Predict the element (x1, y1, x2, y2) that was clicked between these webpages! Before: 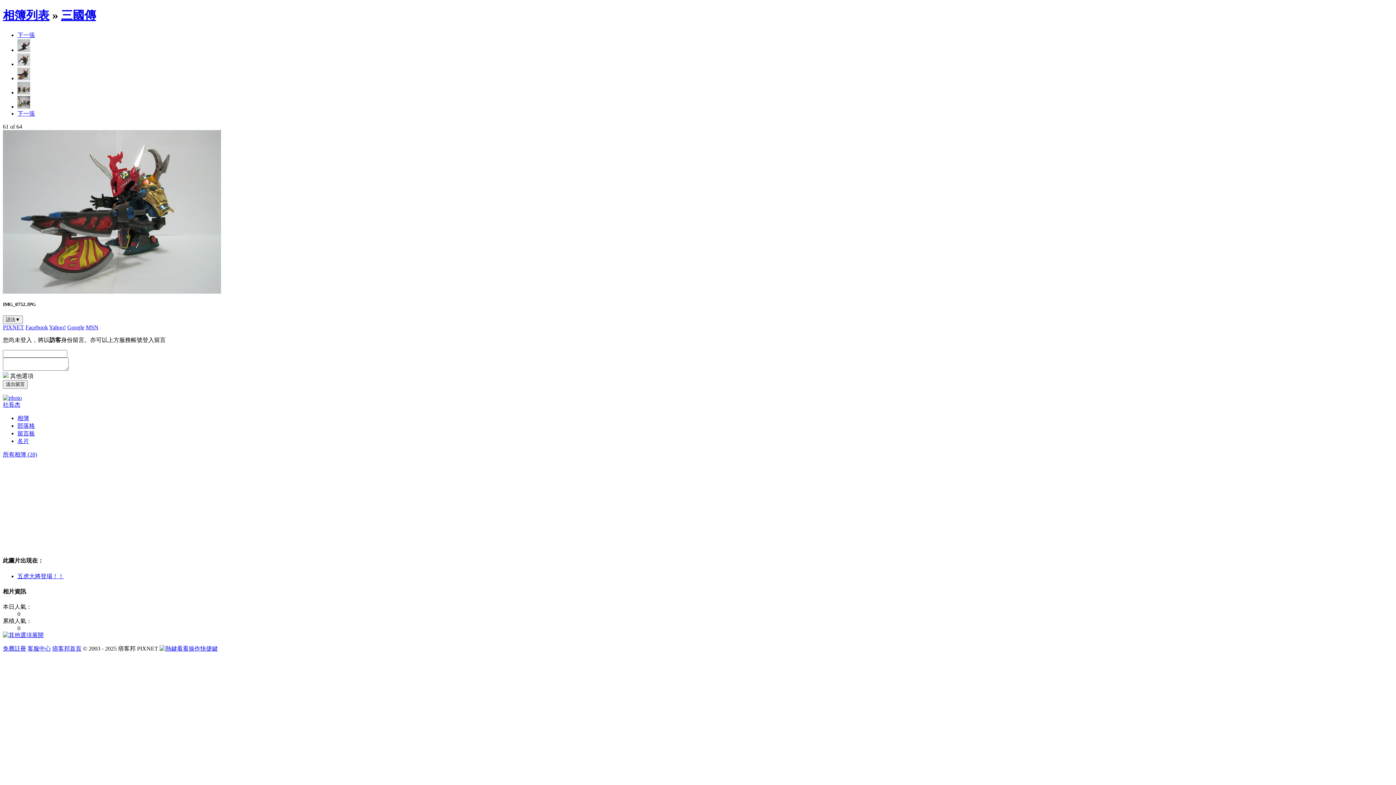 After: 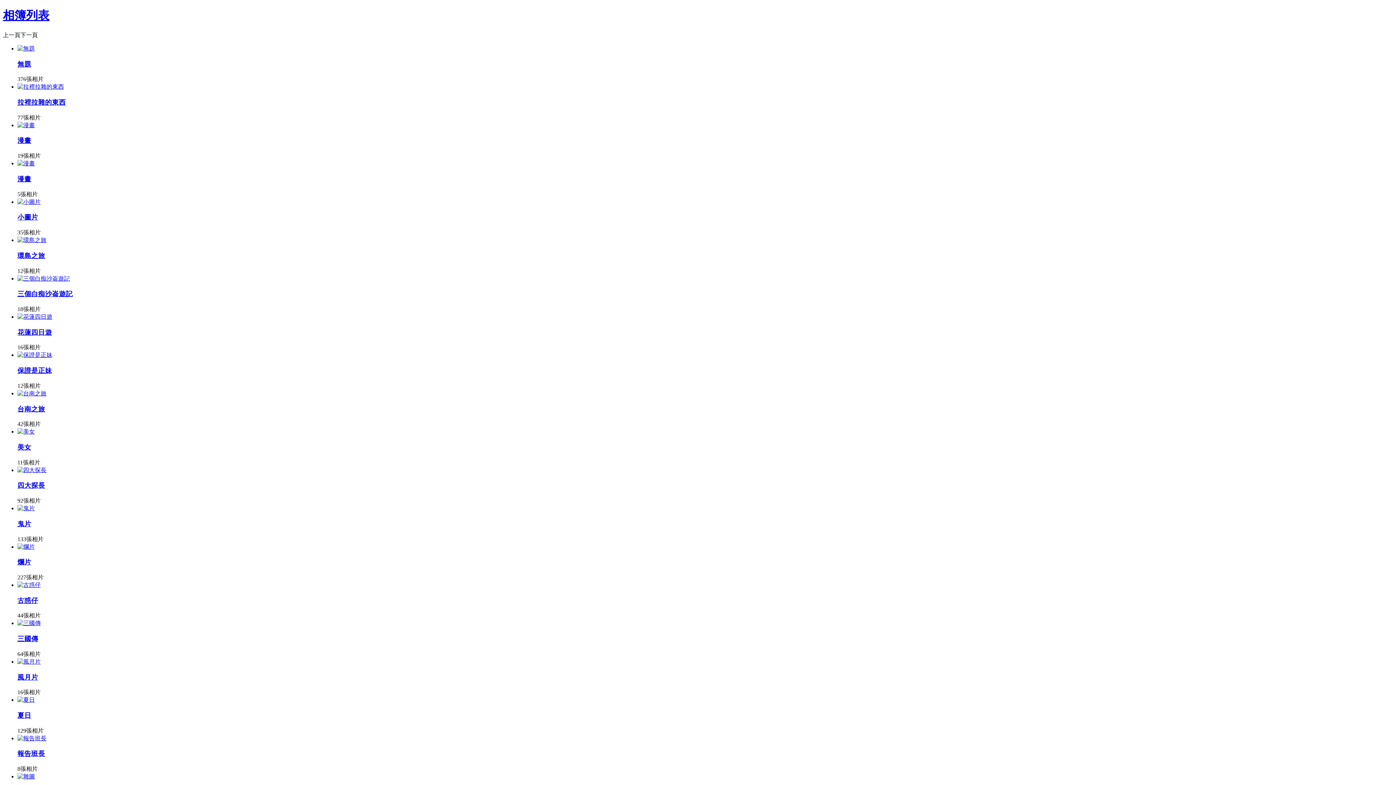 Action: bbox: (2, 8, 49, 21) label: 相簿列表